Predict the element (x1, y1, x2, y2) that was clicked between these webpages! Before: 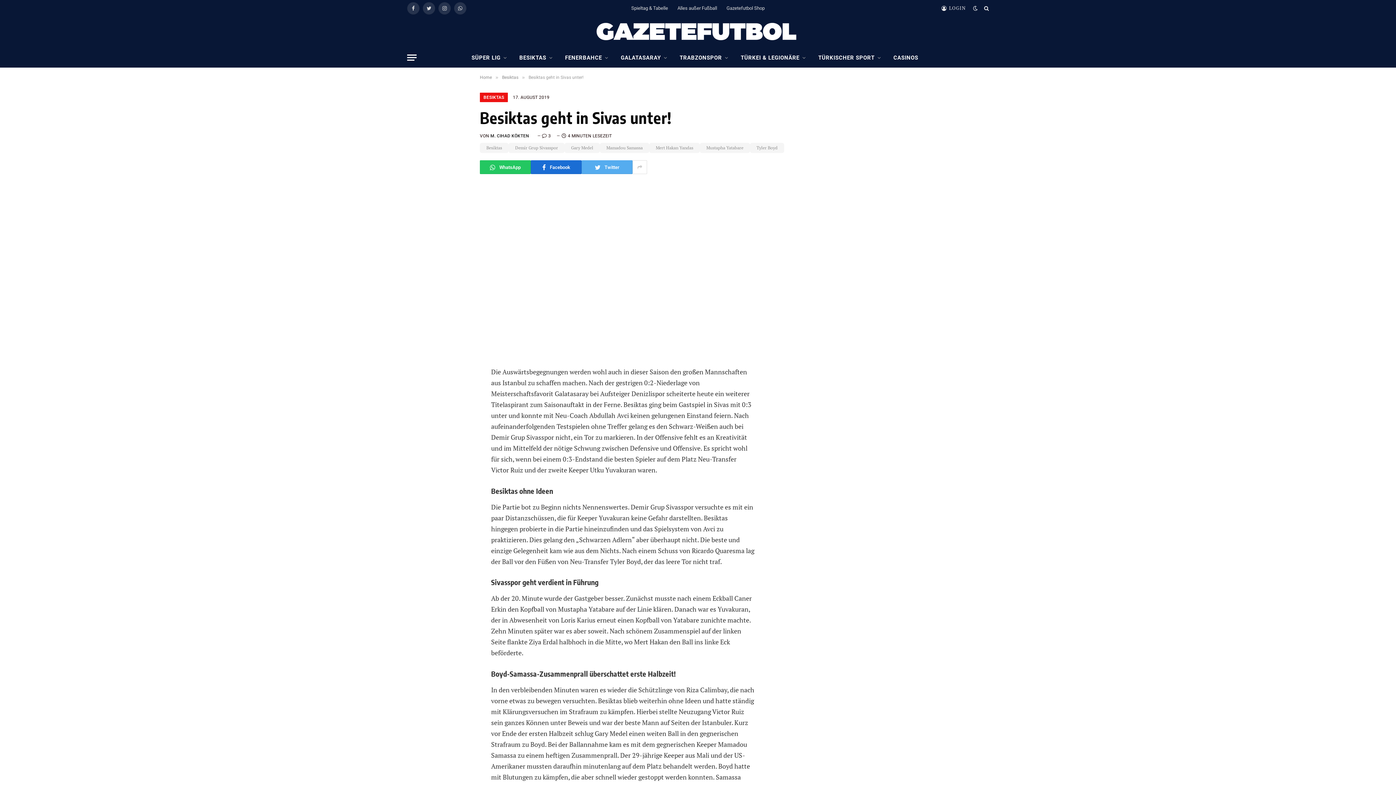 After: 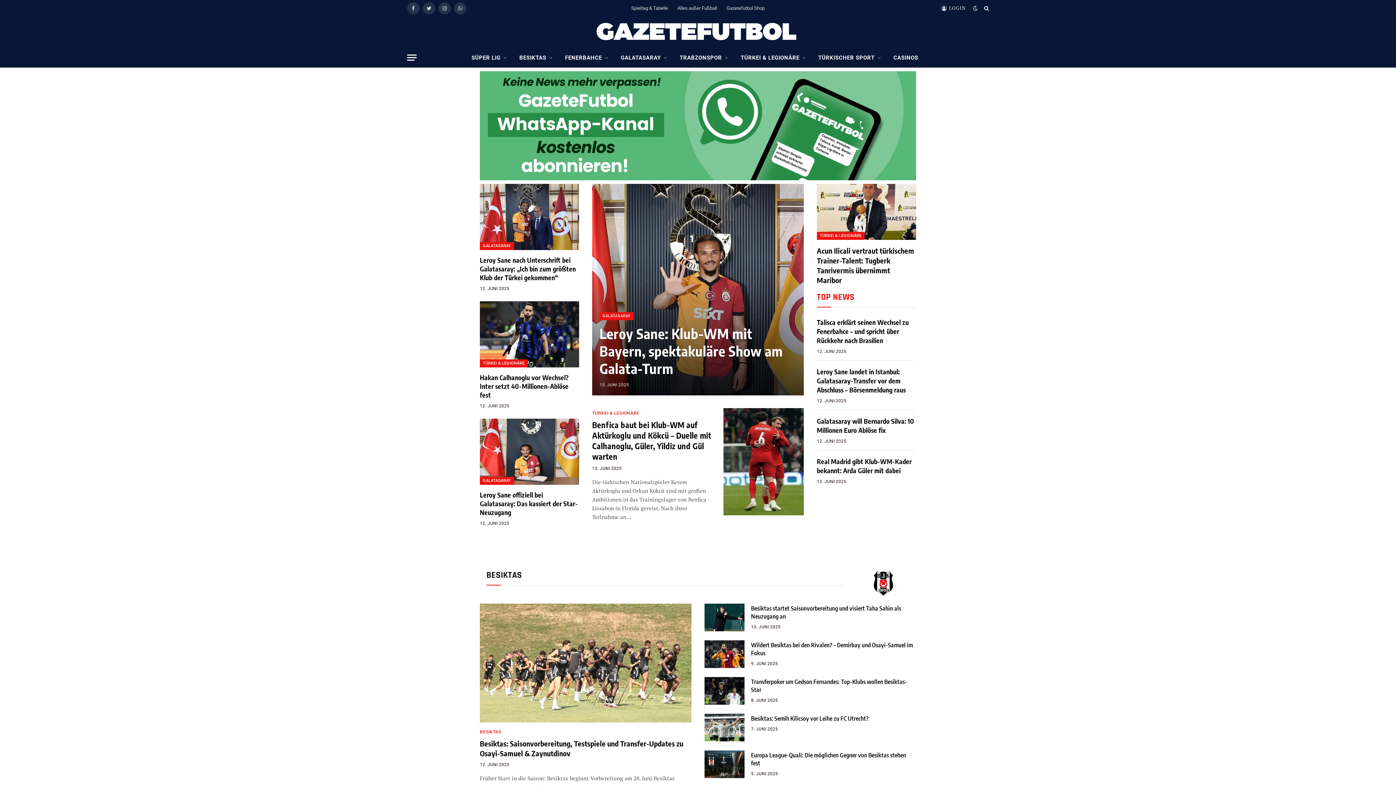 Action: label: Home bbox: (480, 74, 492, 80)